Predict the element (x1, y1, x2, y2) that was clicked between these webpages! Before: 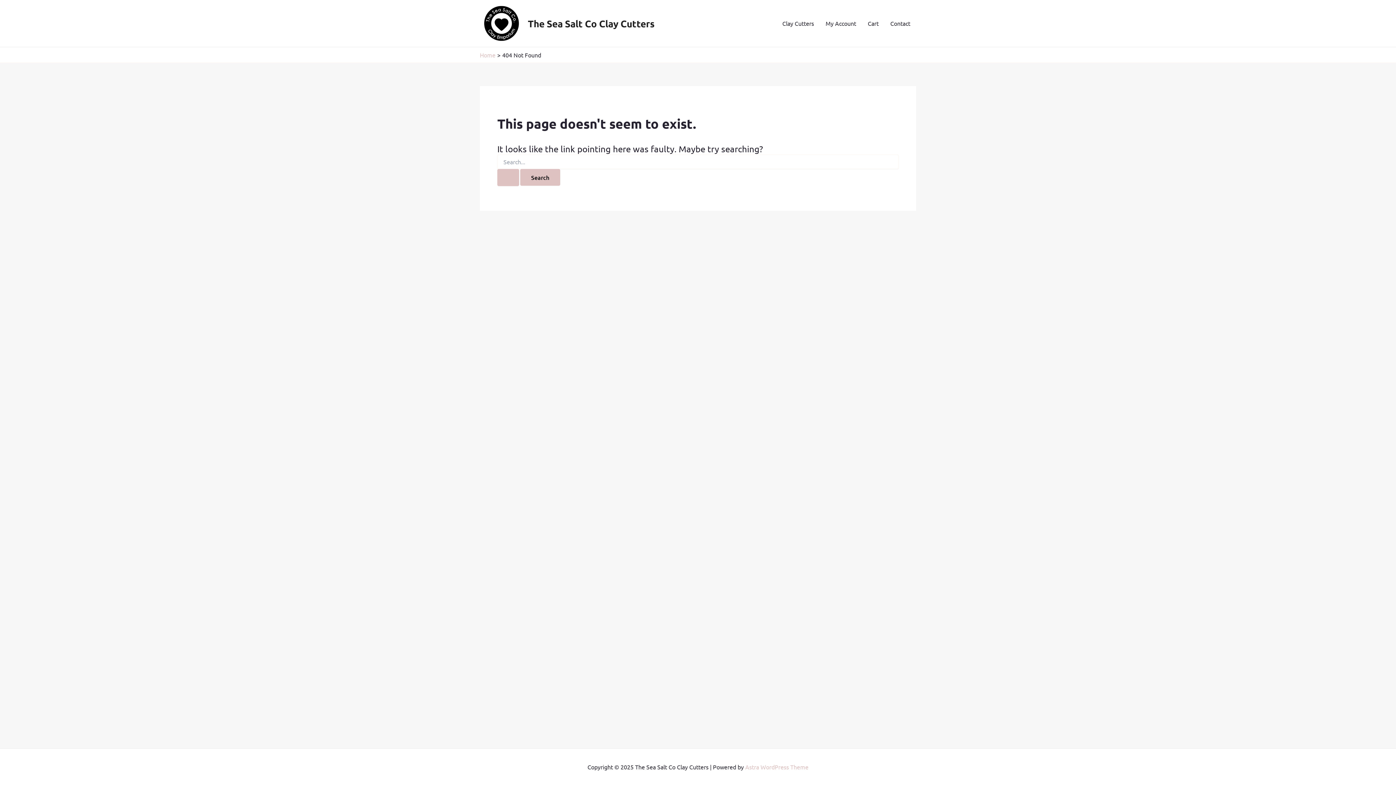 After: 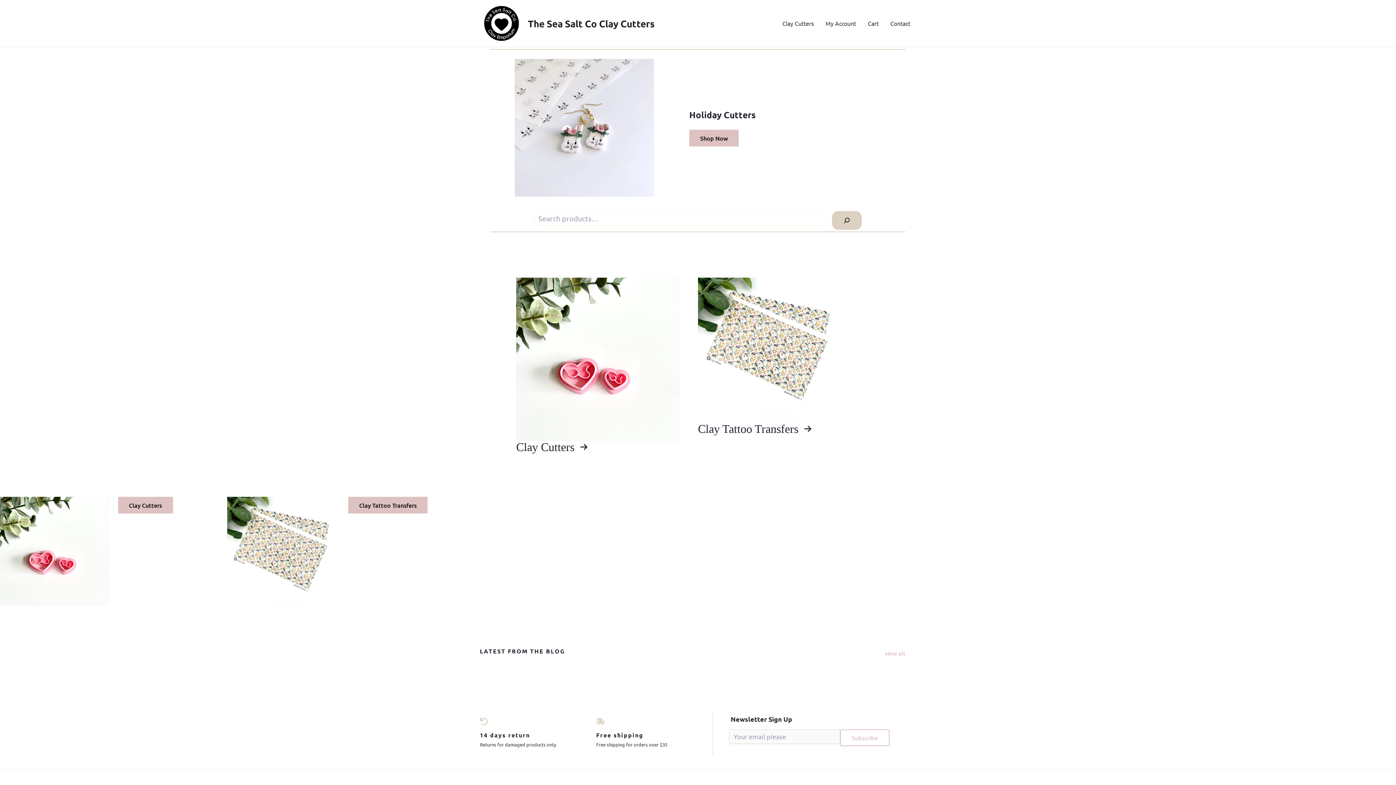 Action: bbox: (528, 17, 654, 29) label: The Sea Salt Co Clay Cutters